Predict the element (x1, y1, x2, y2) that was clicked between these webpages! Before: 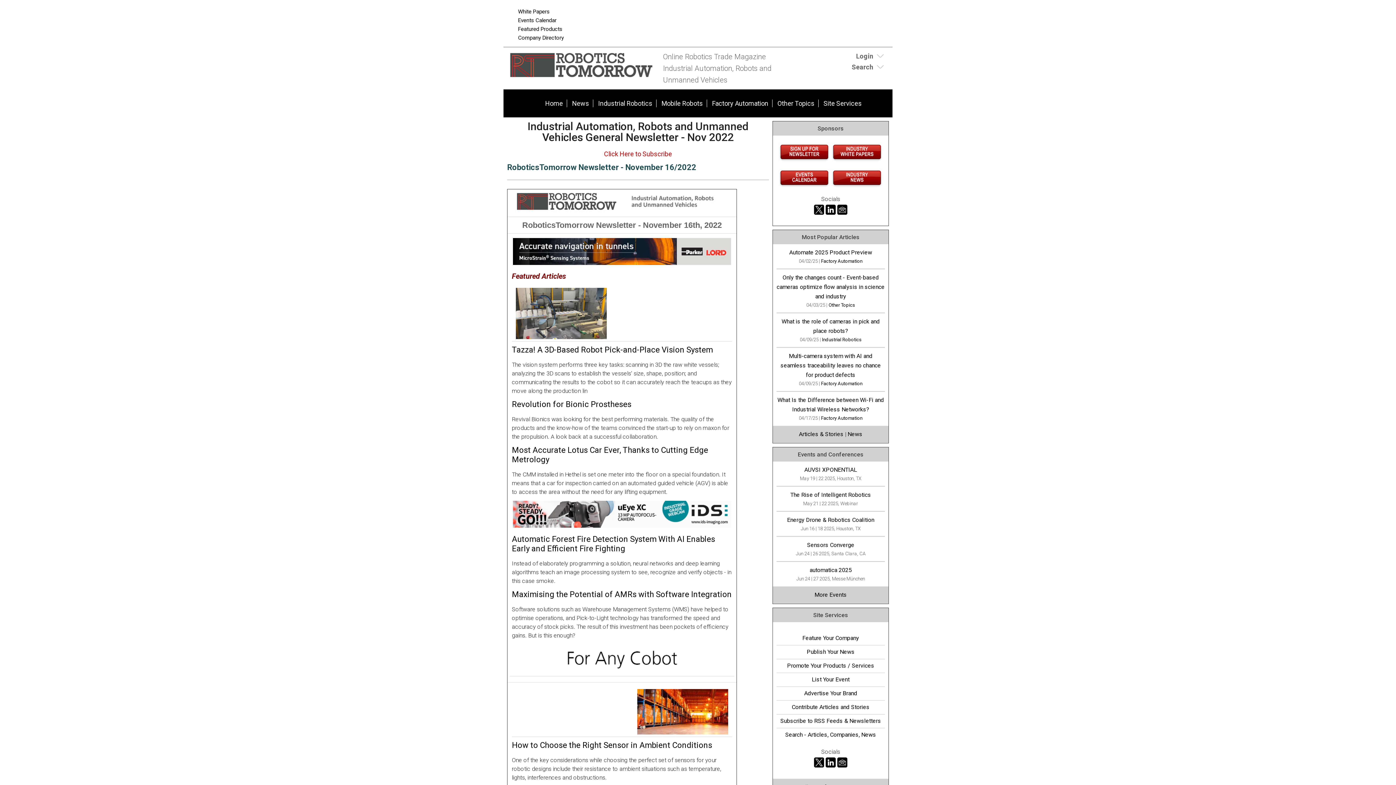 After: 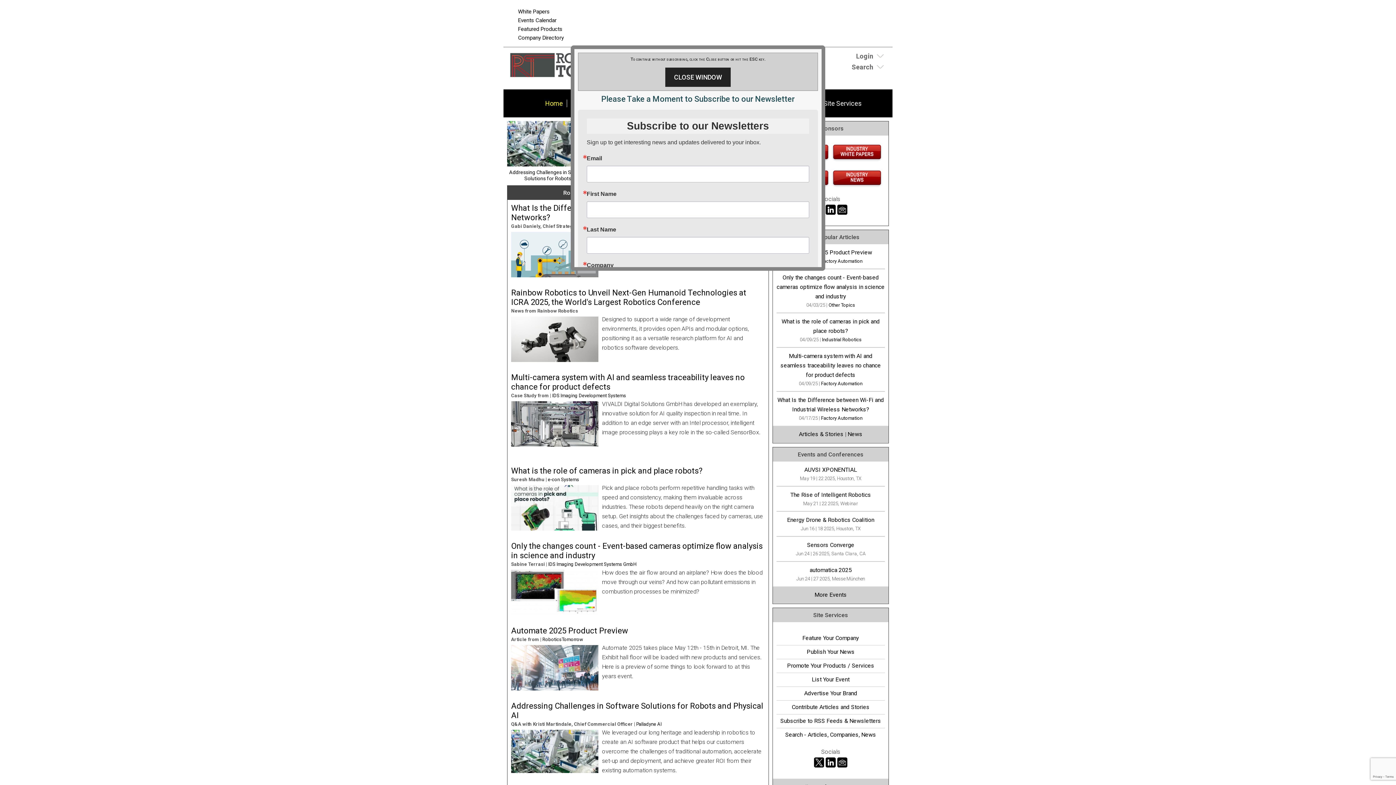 Action: bbox: (541, 96, 566, 110) label: Home